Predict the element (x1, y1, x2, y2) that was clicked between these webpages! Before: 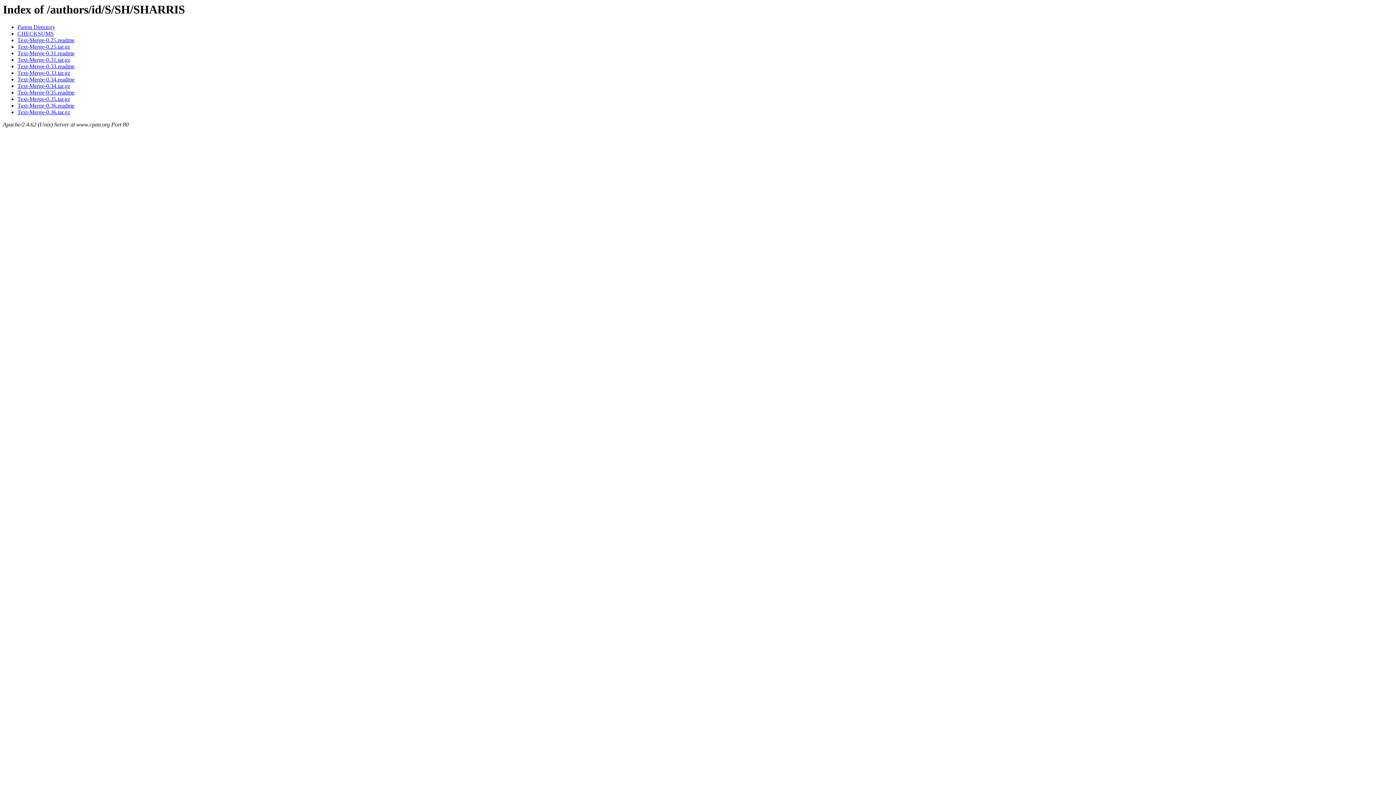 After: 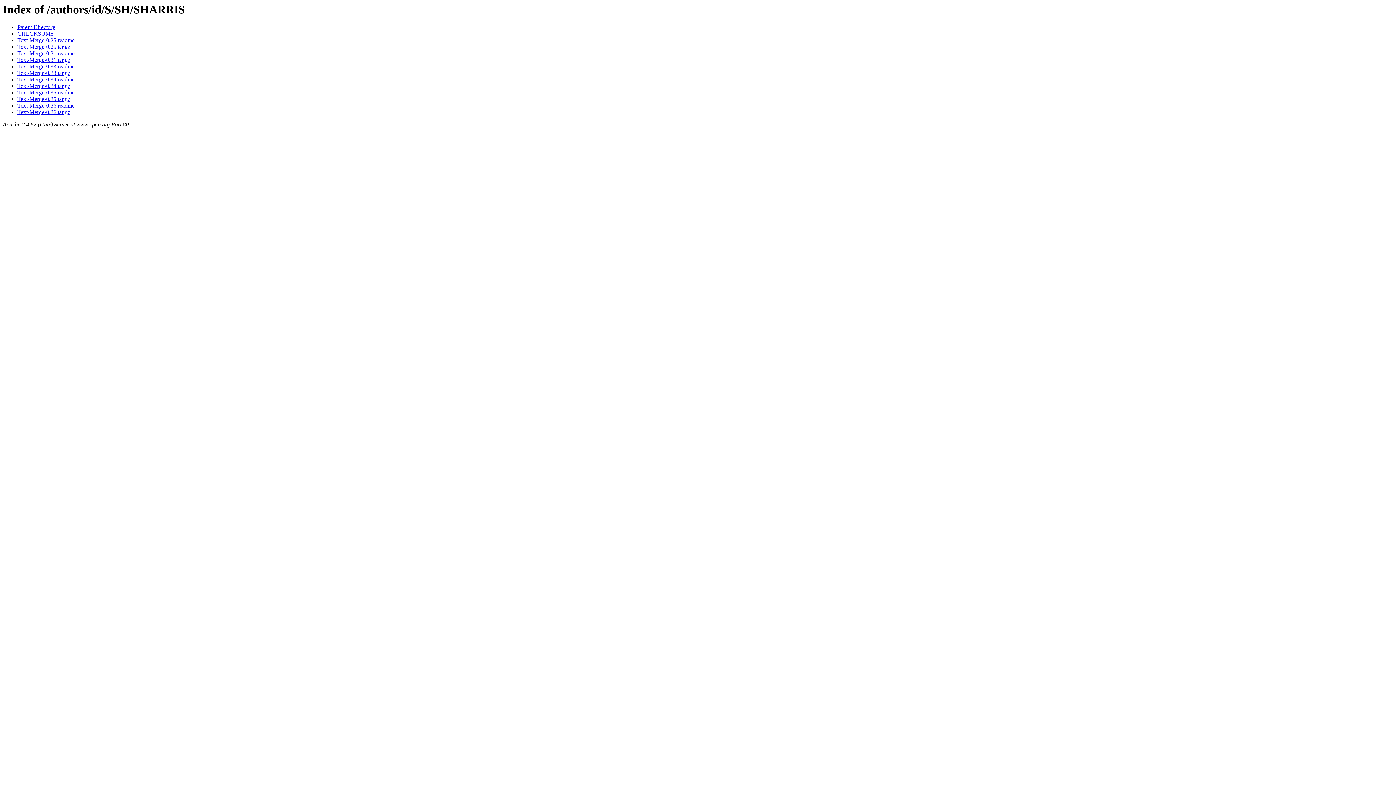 Action: bbox: (17, 43, 70, 49) label: Text-Merge-0.25.tar.gz